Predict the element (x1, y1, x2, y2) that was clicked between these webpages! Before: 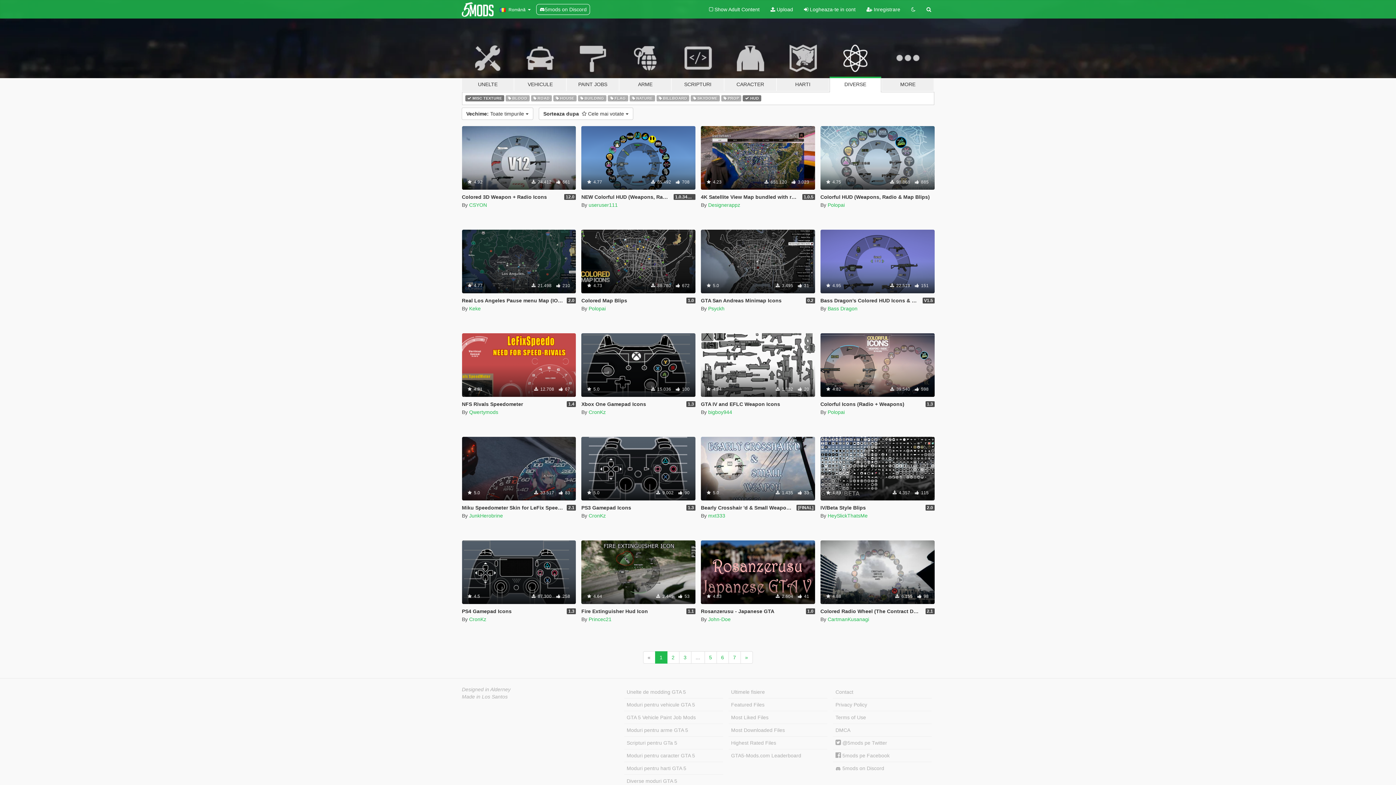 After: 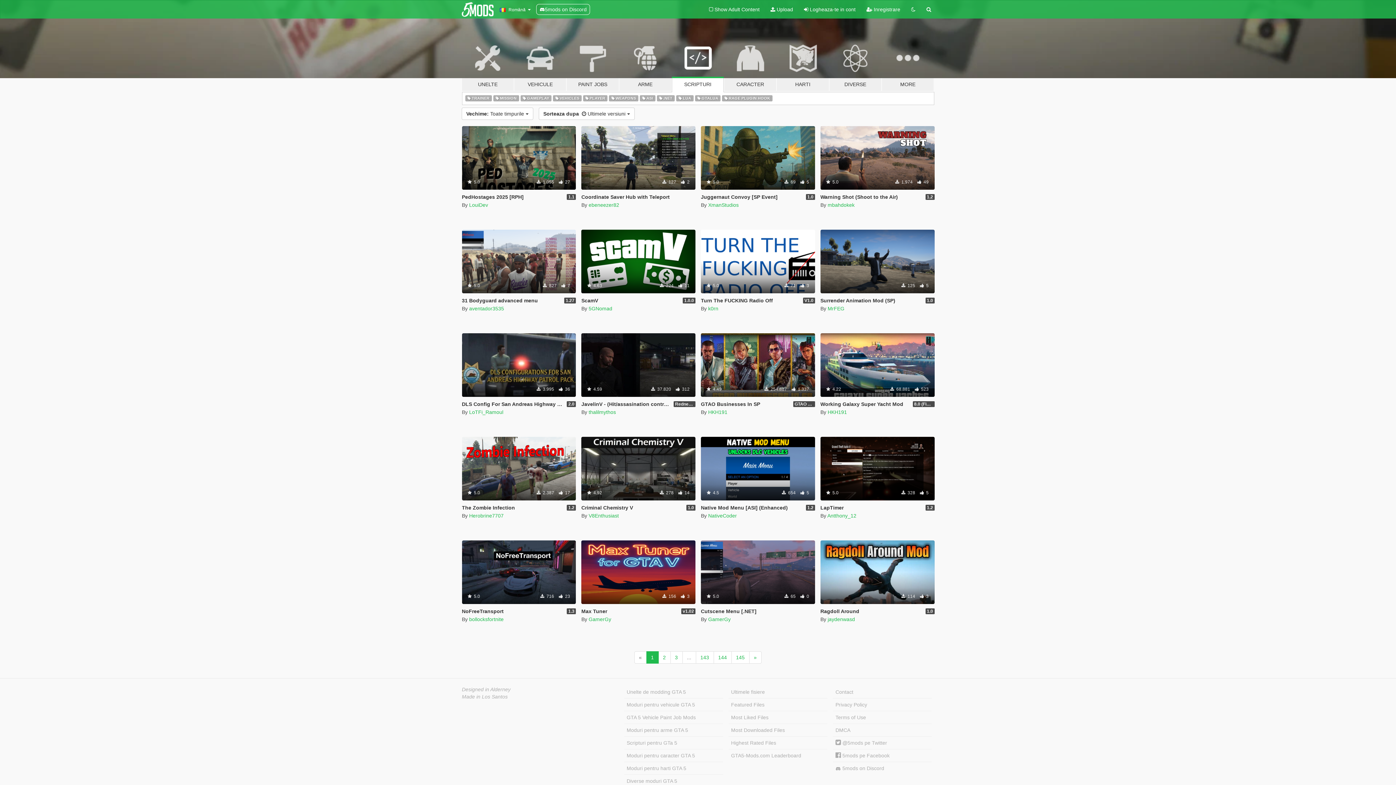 Action: bbox: (671, 34, 724, 91) label: SCRIPTURI